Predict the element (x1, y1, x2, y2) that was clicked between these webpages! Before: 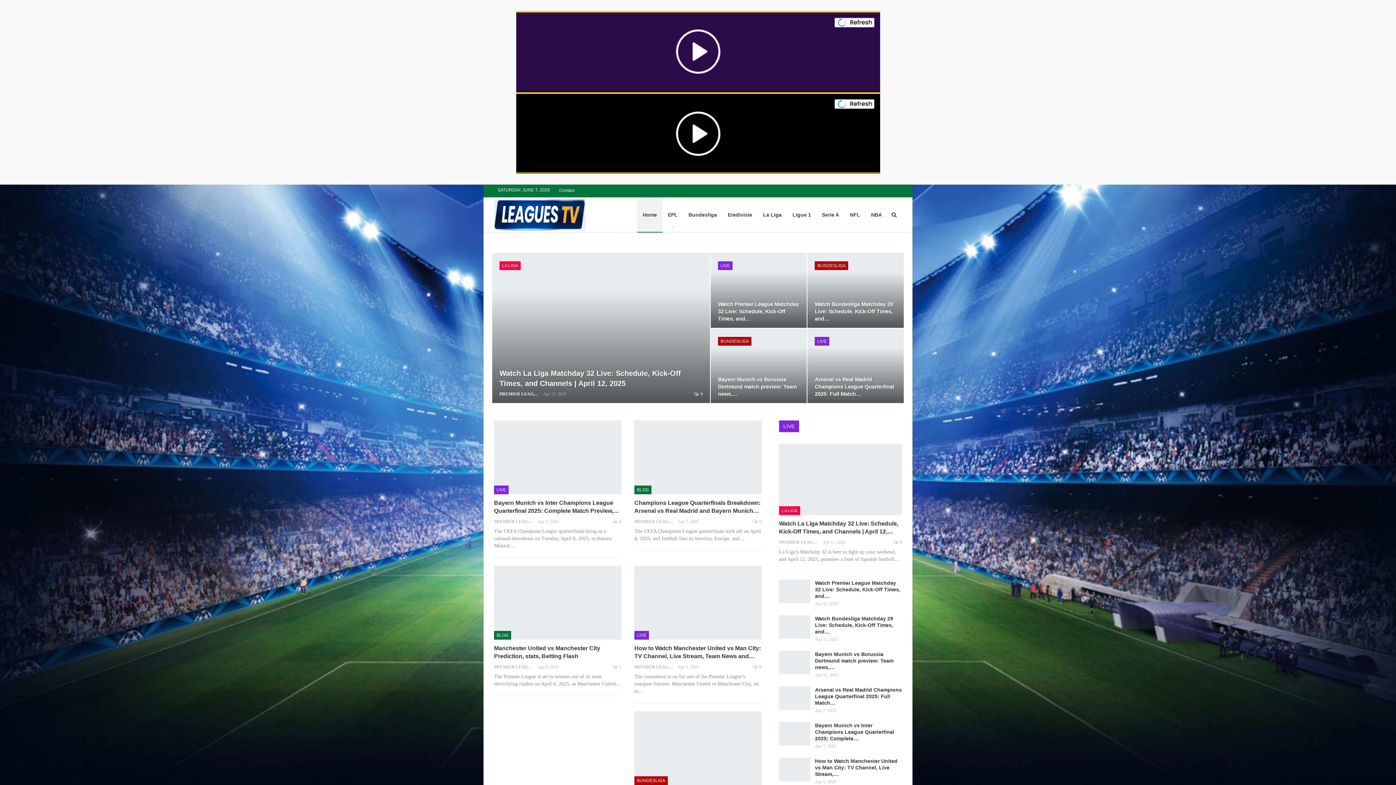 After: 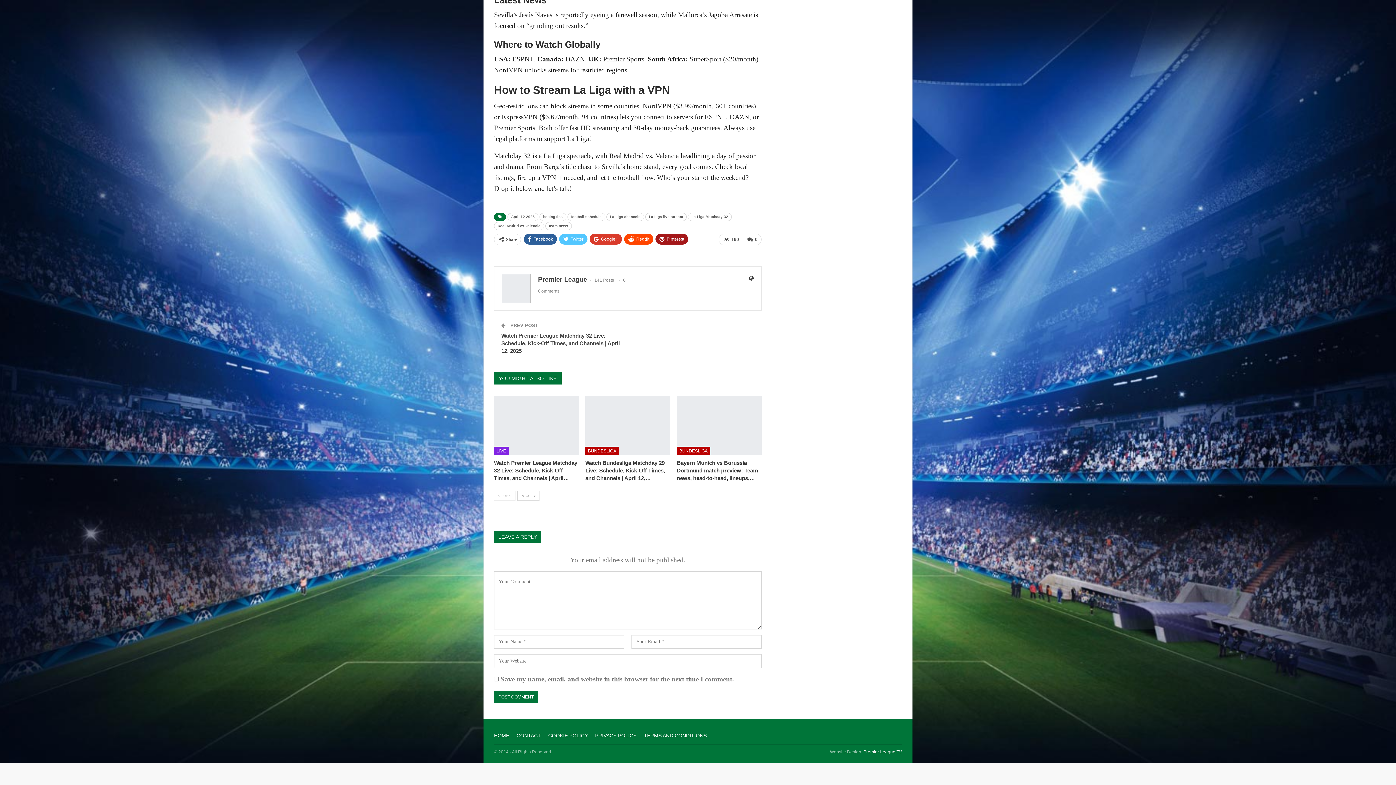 Action: bbox: (694, 390, 702, 397) label:  0